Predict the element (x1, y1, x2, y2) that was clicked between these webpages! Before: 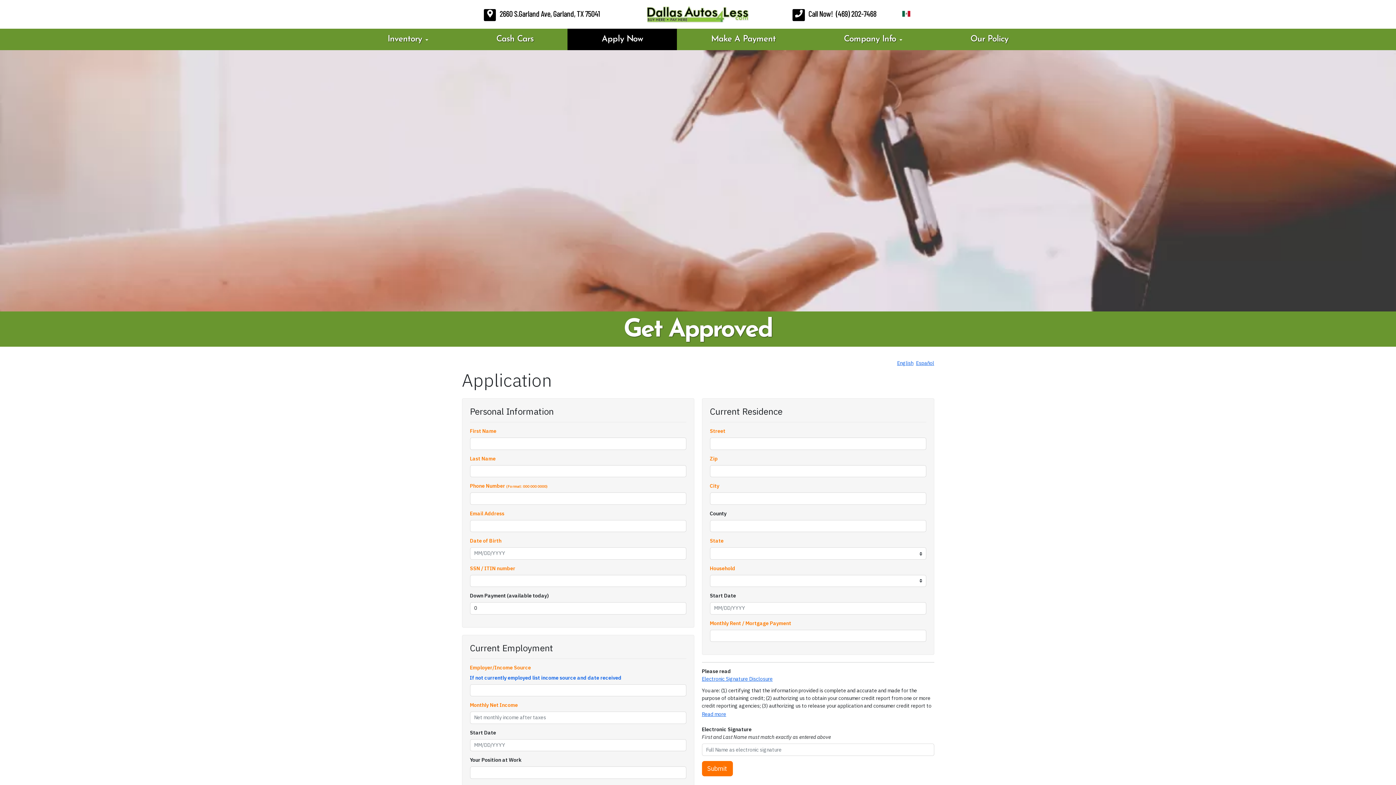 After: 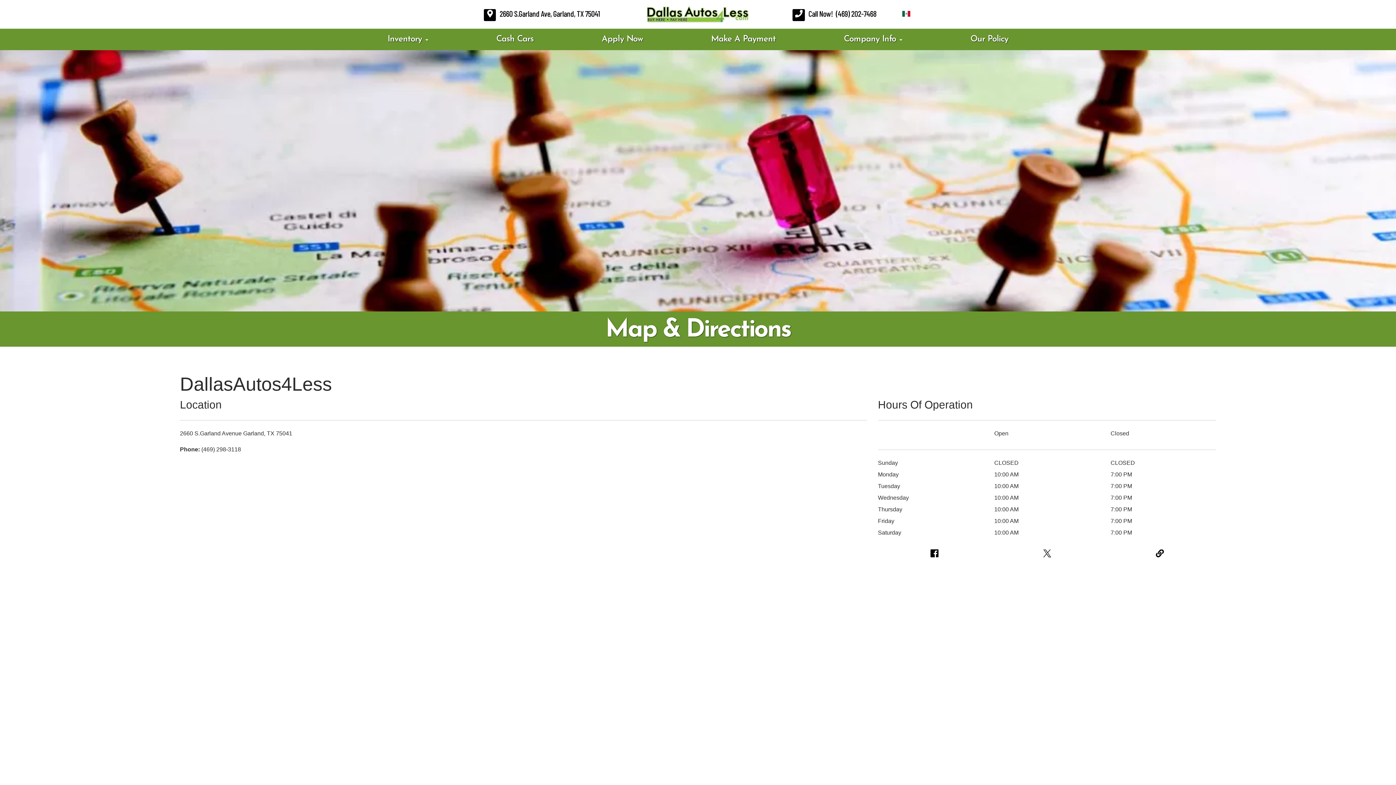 Action: bbox: (499, 8, 600, 18) label: 2660 S.Garland Ave, Garland, TX 75041